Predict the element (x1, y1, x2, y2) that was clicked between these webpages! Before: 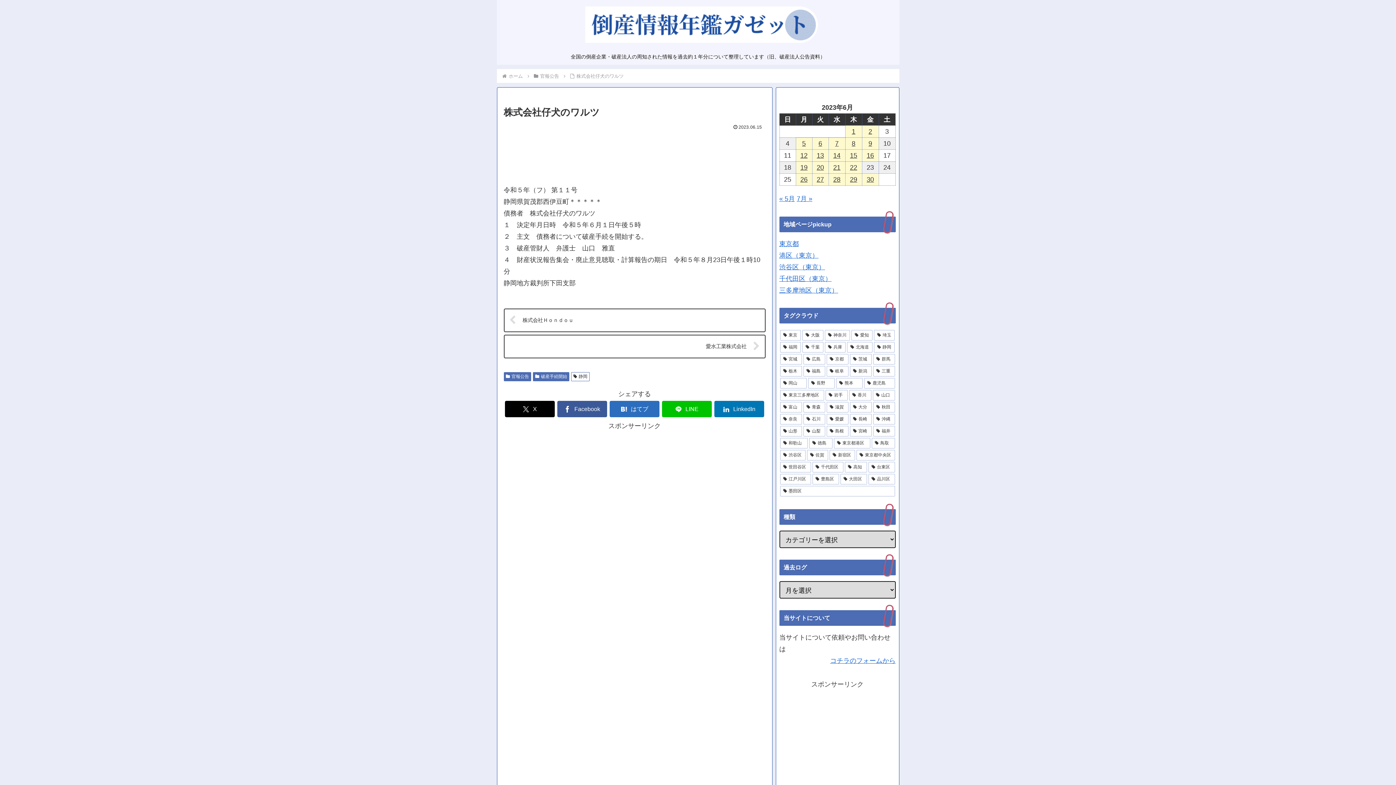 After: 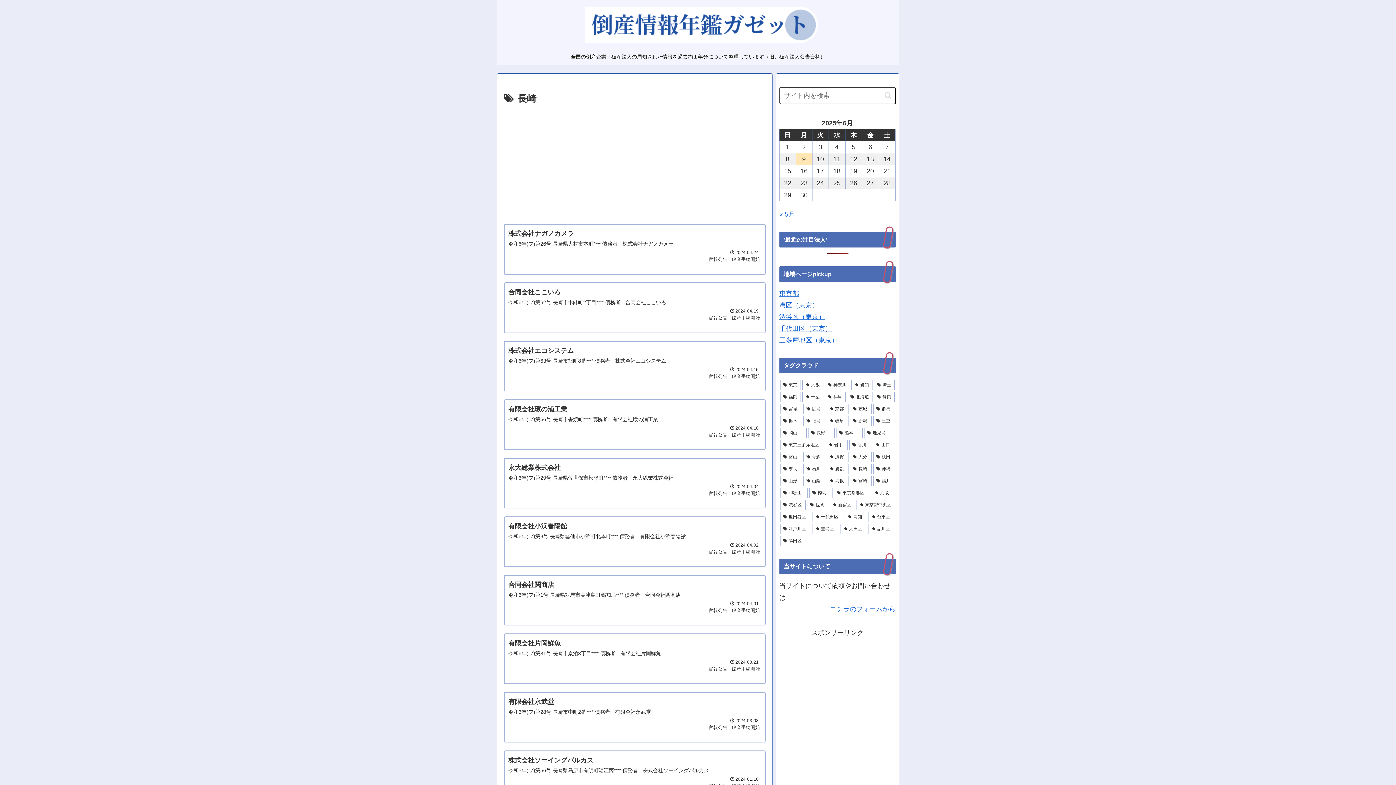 Action: label: 長崎 (56個の項目) bbox: (850, 414, 871, 424)